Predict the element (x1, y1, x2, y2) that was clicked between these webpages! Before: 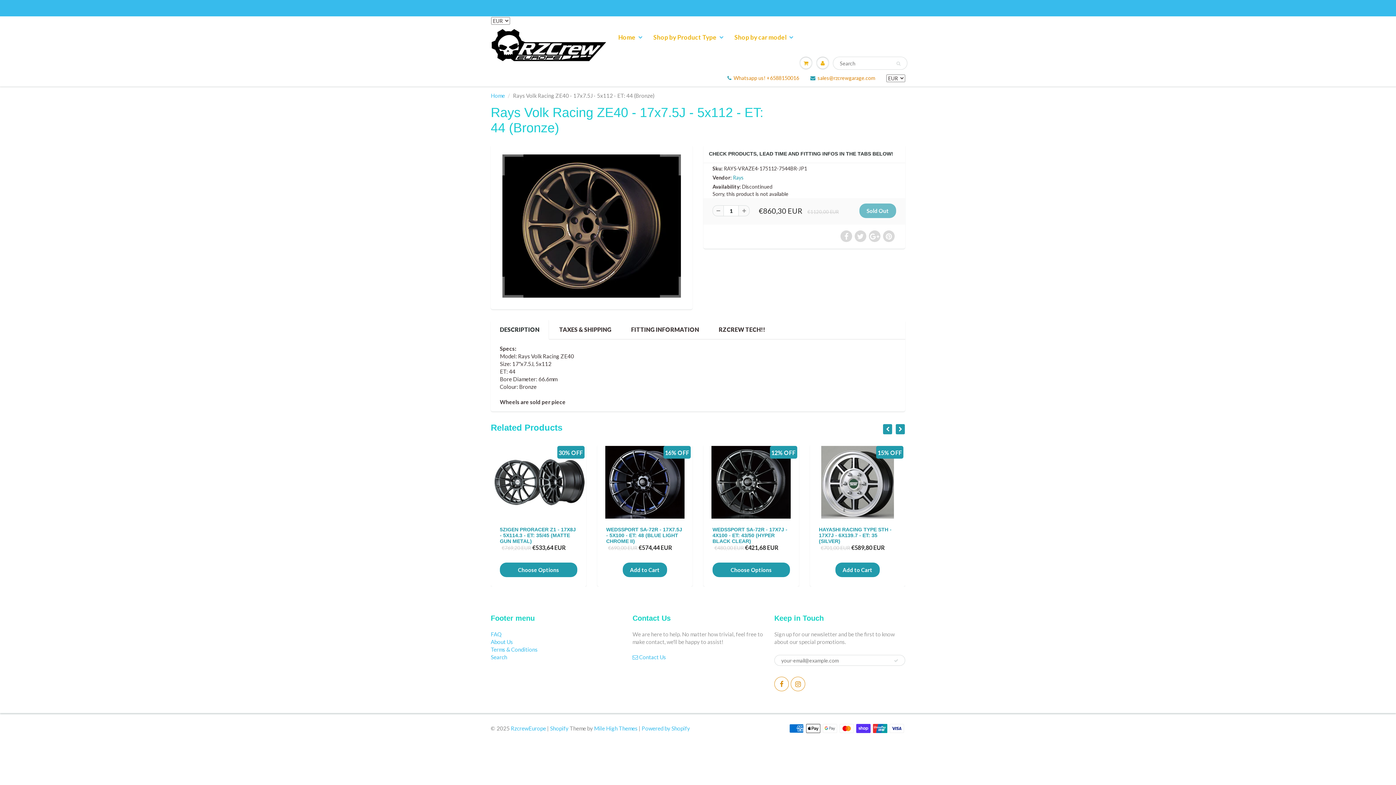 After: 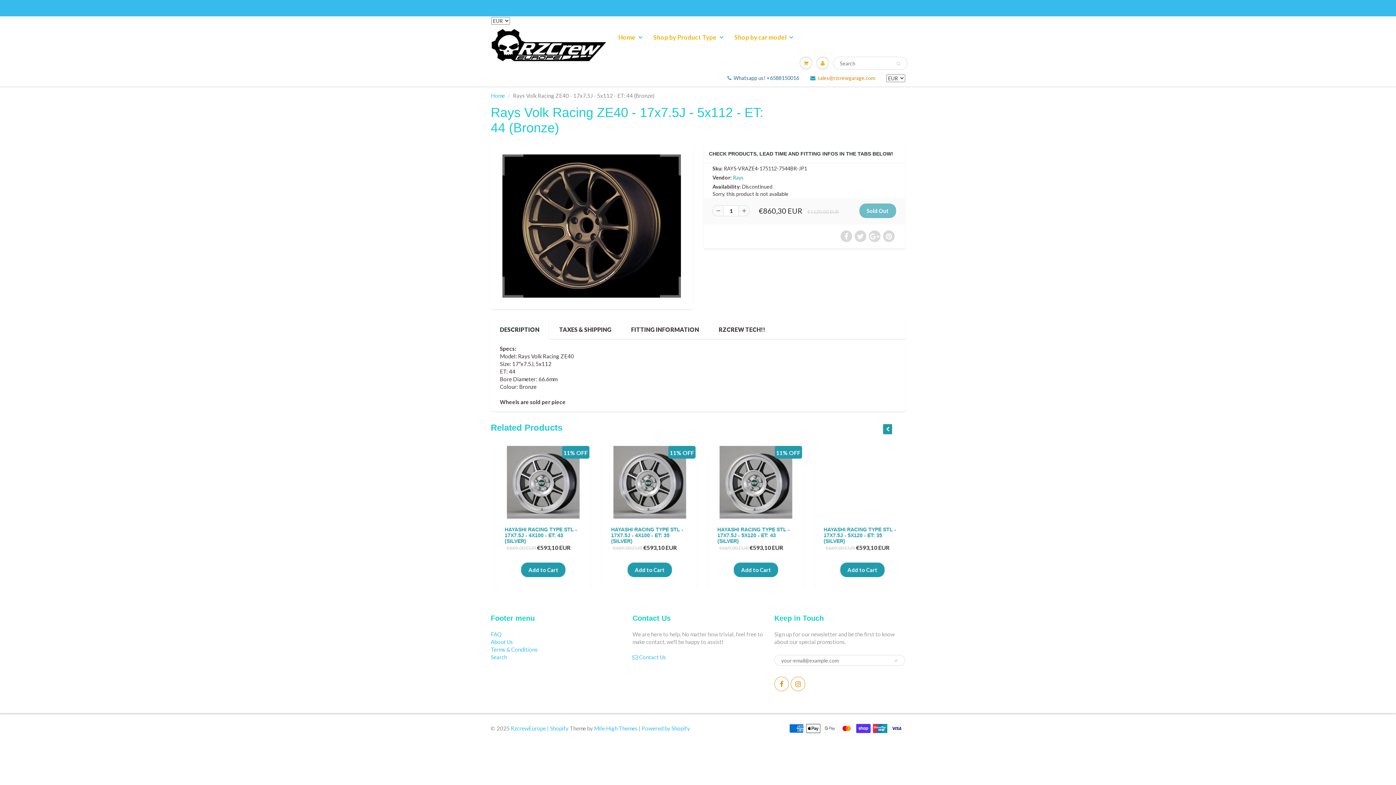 Action: label: Whatsapp us! +6588150016 bbox: (725, 74, 796, 81)